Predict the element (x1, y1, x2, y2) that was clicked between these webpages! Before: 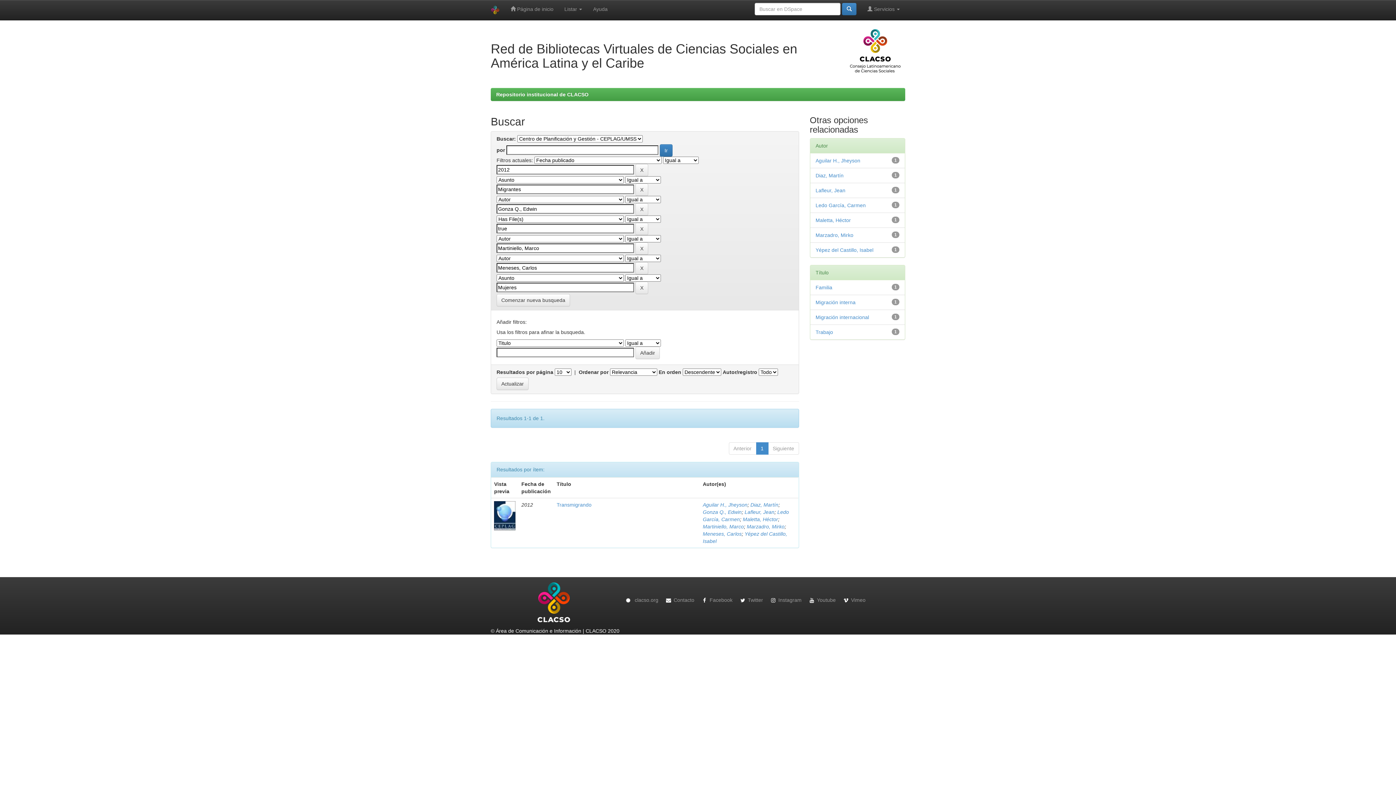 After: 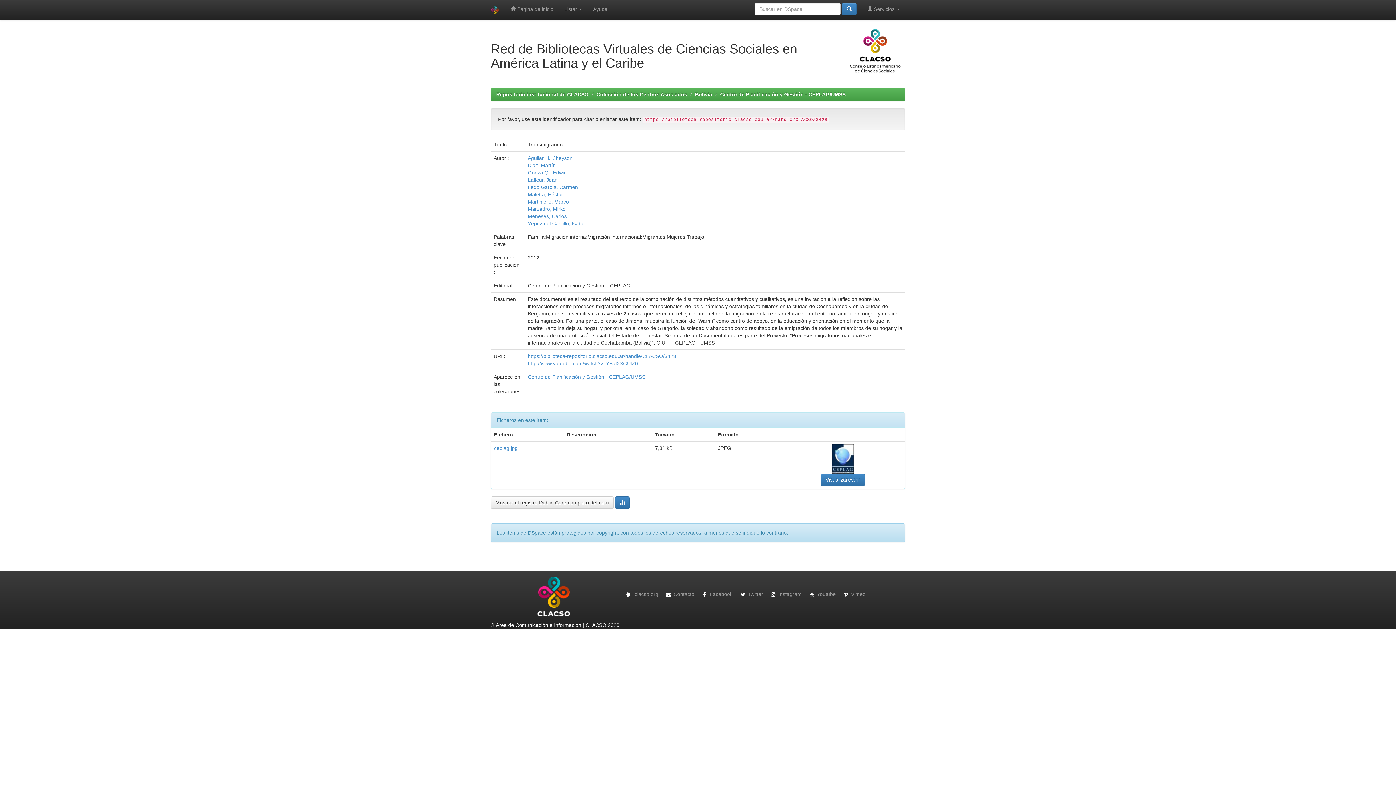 Action: bbox: (556, 502, 591, 507) label: Transmigrando